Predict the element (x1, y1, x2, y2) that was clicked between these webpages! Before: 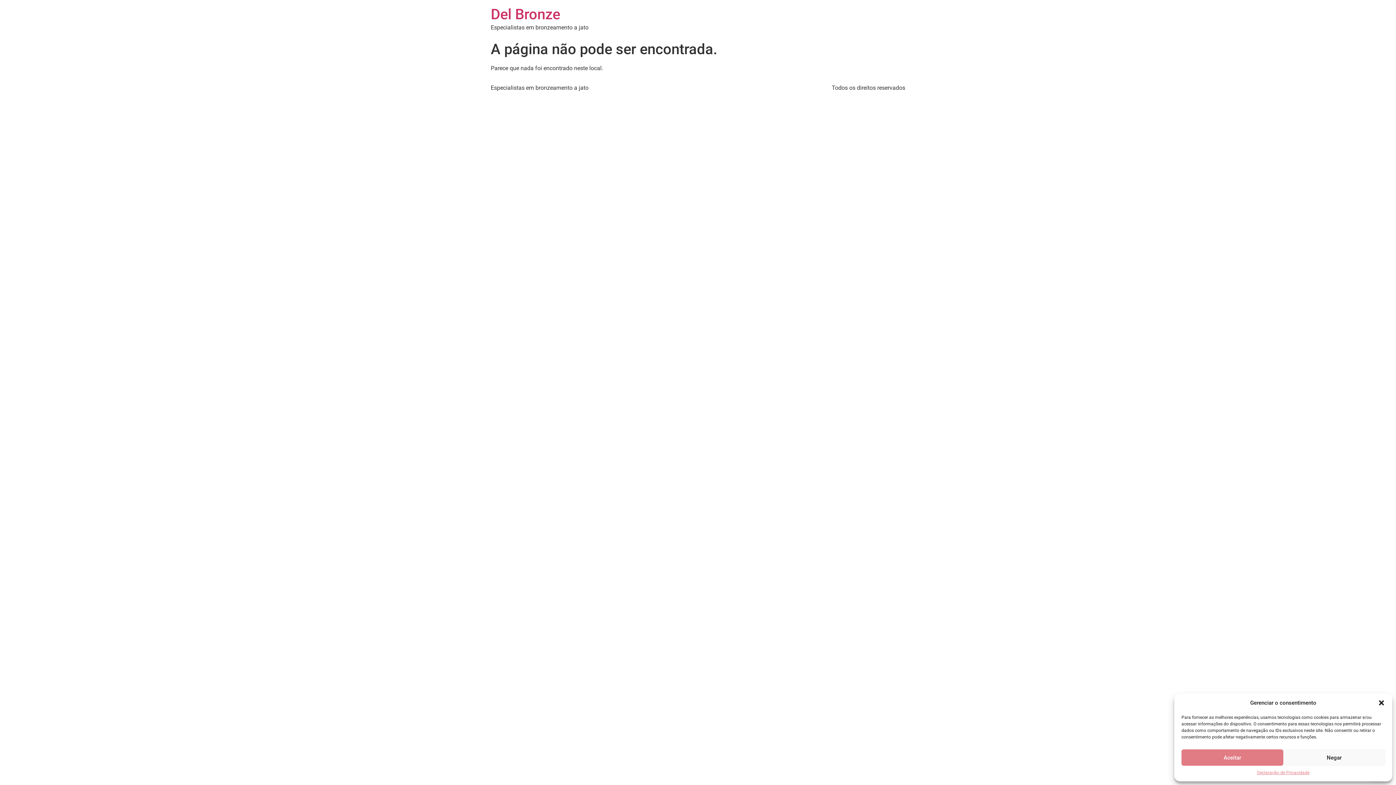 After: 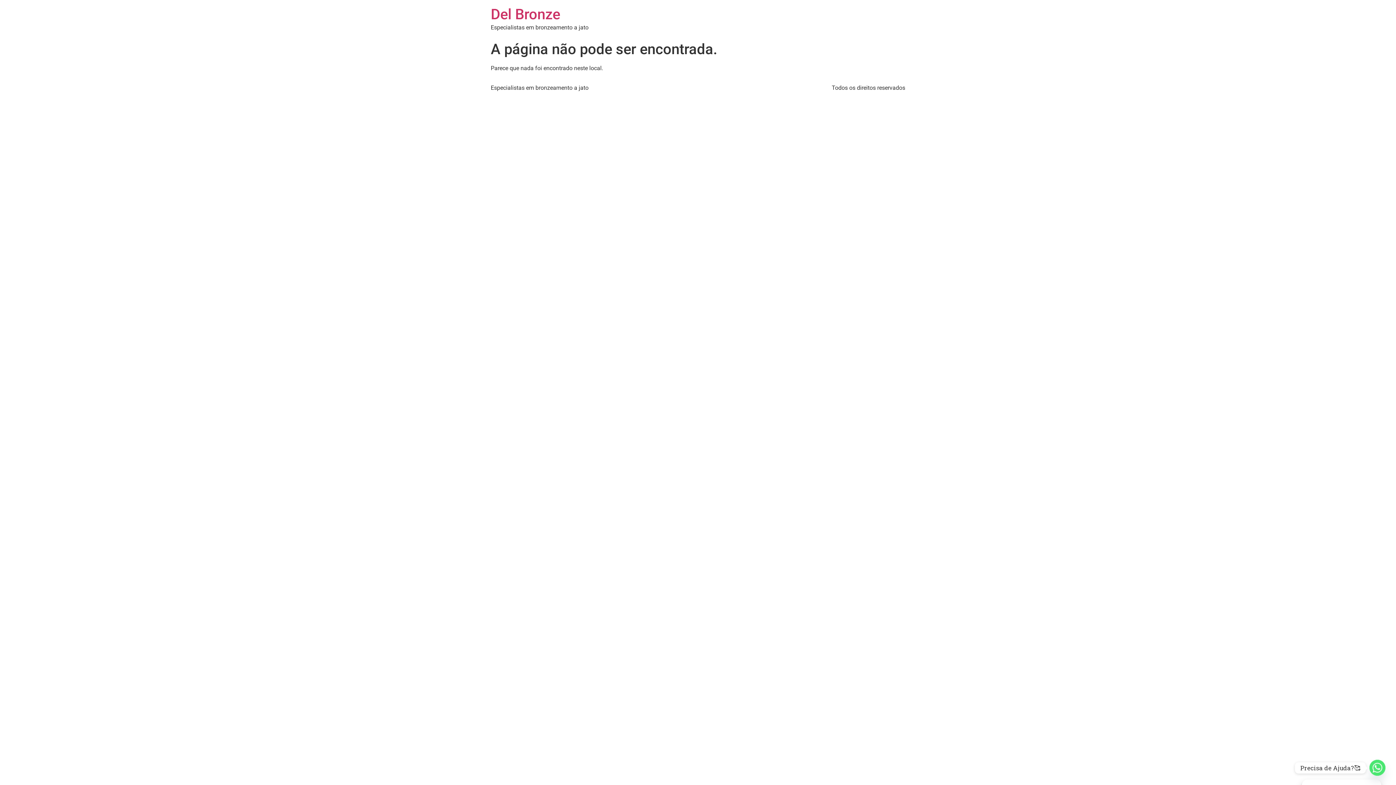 Action: label: Aceitar bbox: (1181, 749, 1283, 766)